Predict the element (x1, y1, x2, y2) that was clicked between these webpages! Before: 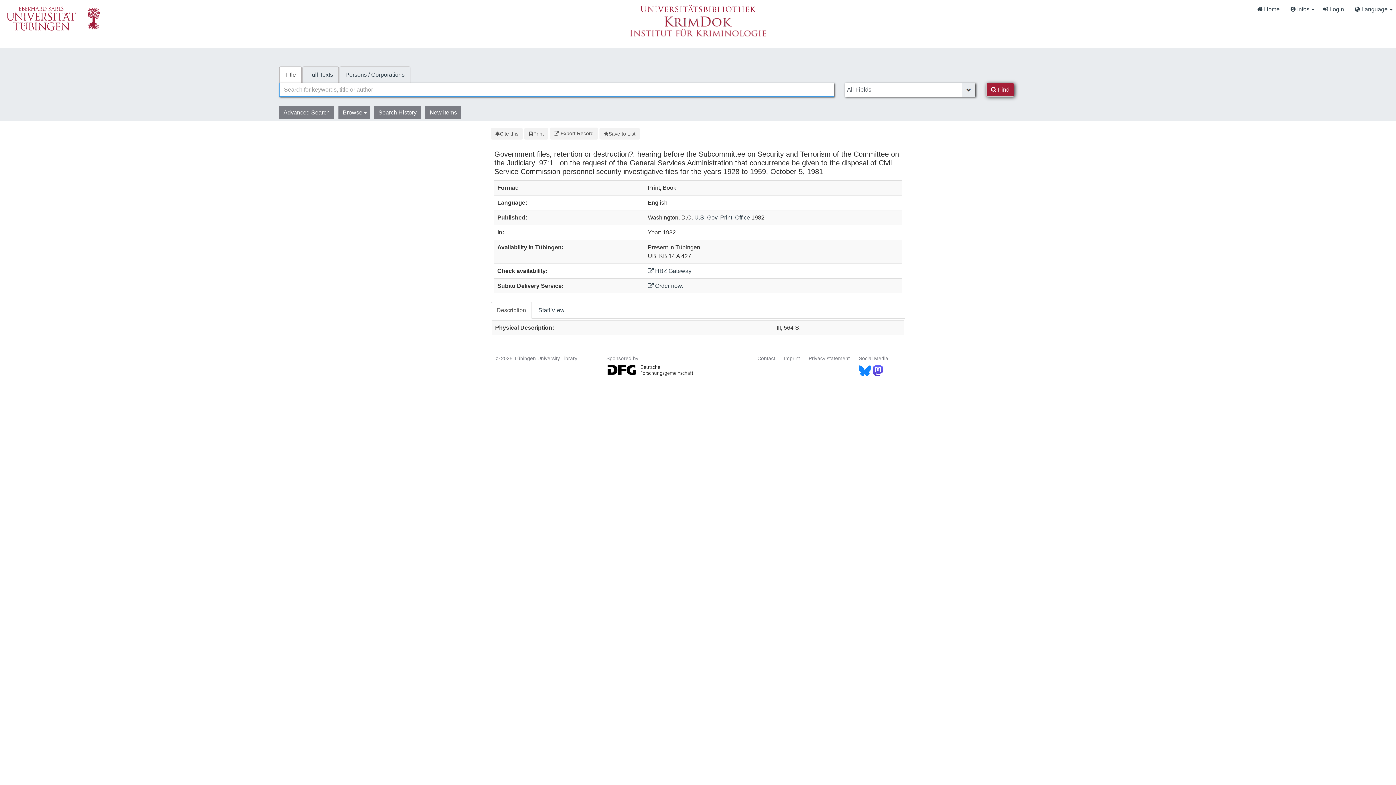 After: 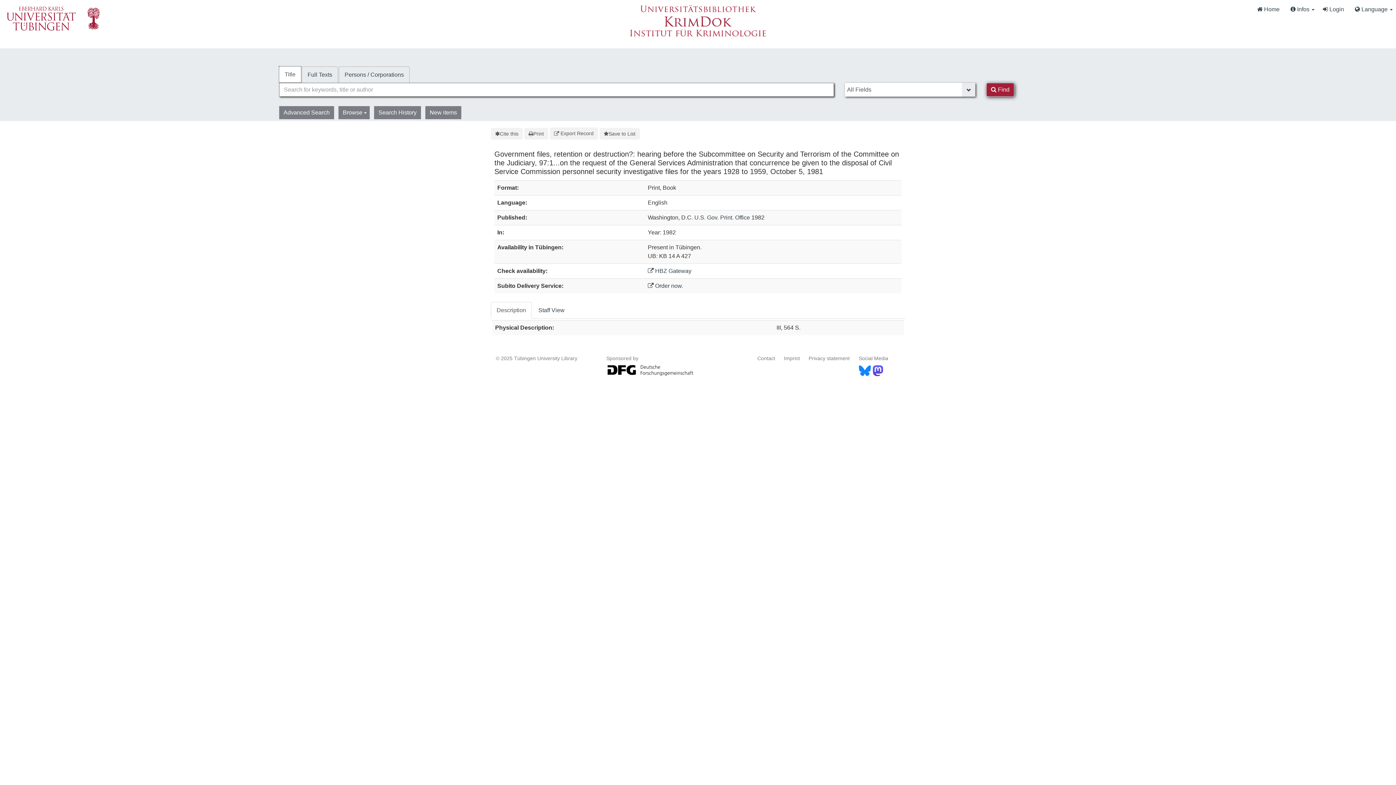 Action: bbox: (279, 66, 301, 83) label: Title